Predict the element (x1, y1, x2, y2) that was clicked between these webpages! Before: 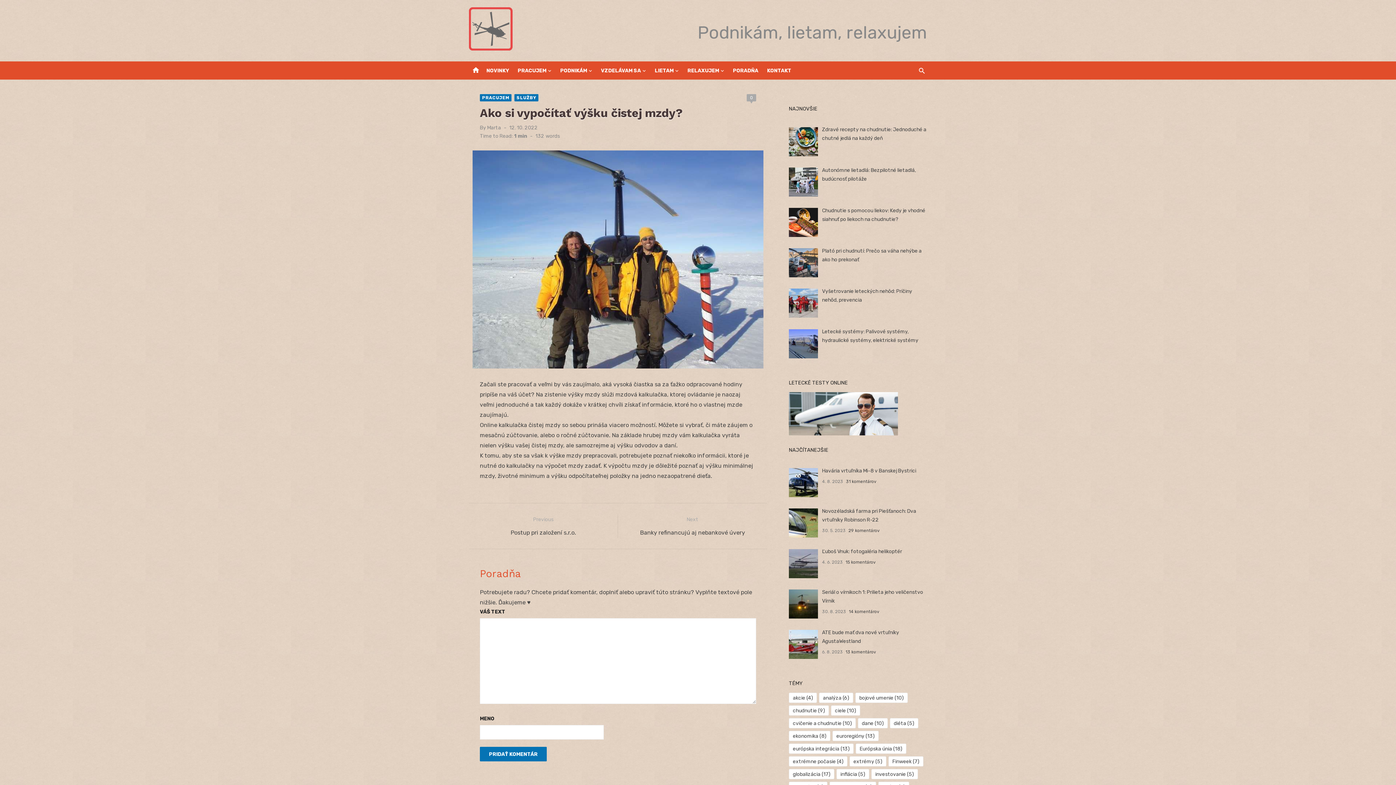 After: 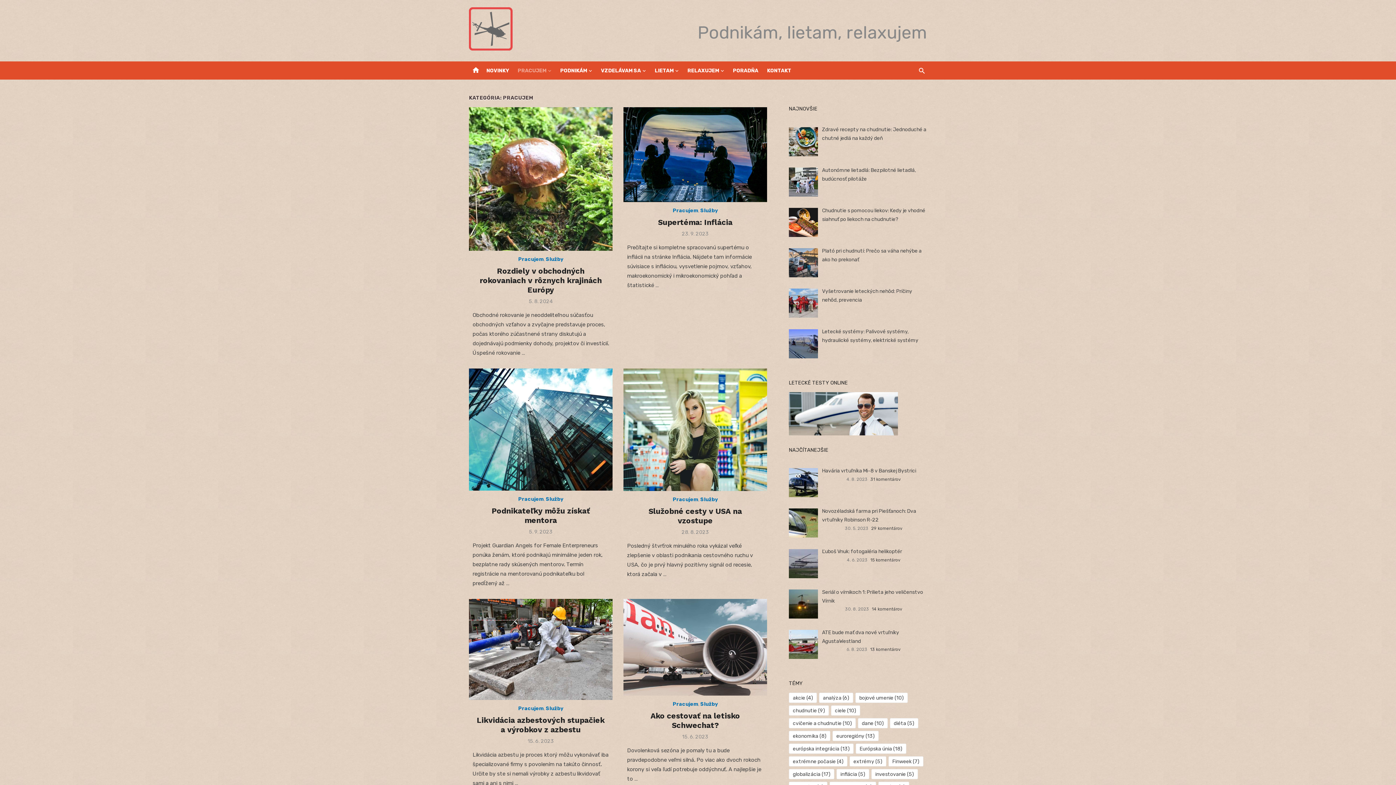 Action: bbox: (480, 94, 511, 101) label: PRACUJEM